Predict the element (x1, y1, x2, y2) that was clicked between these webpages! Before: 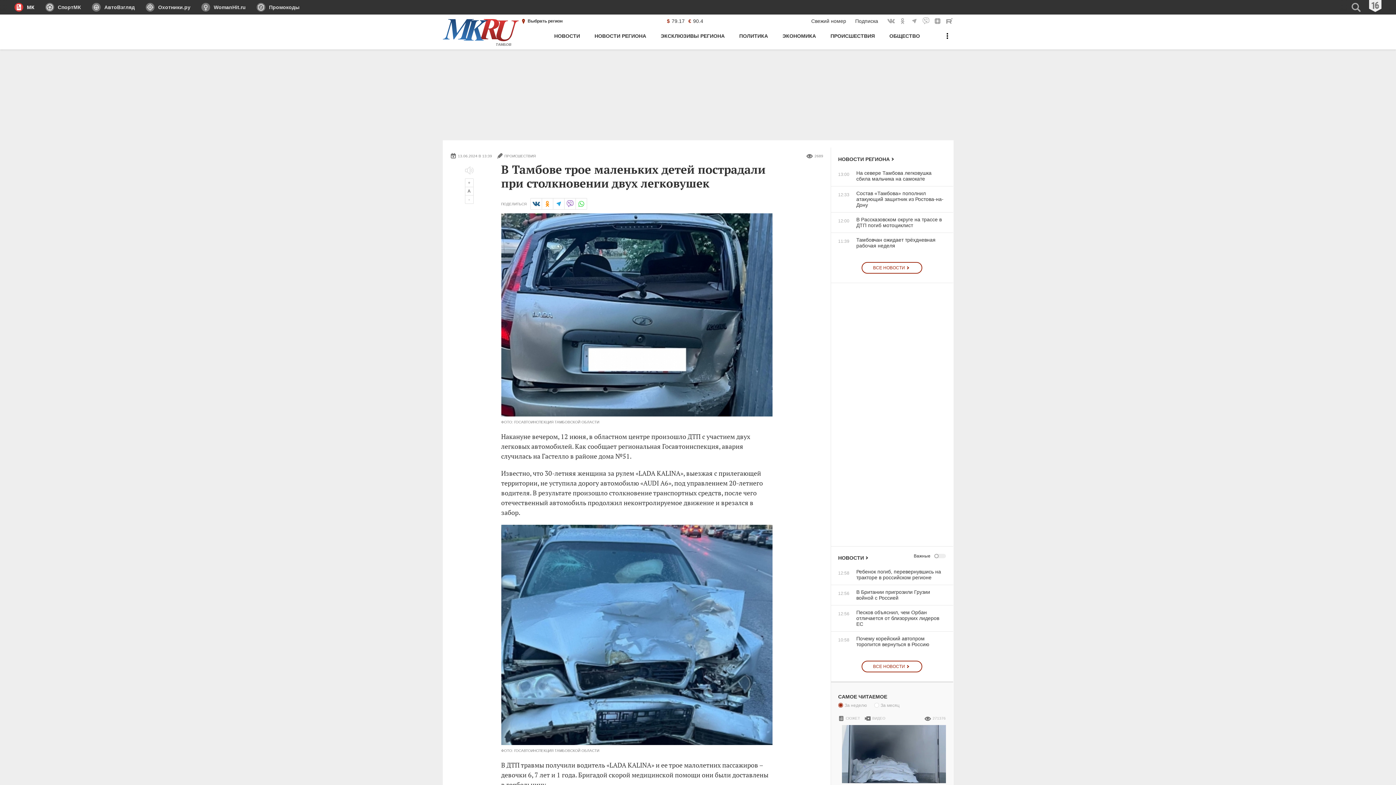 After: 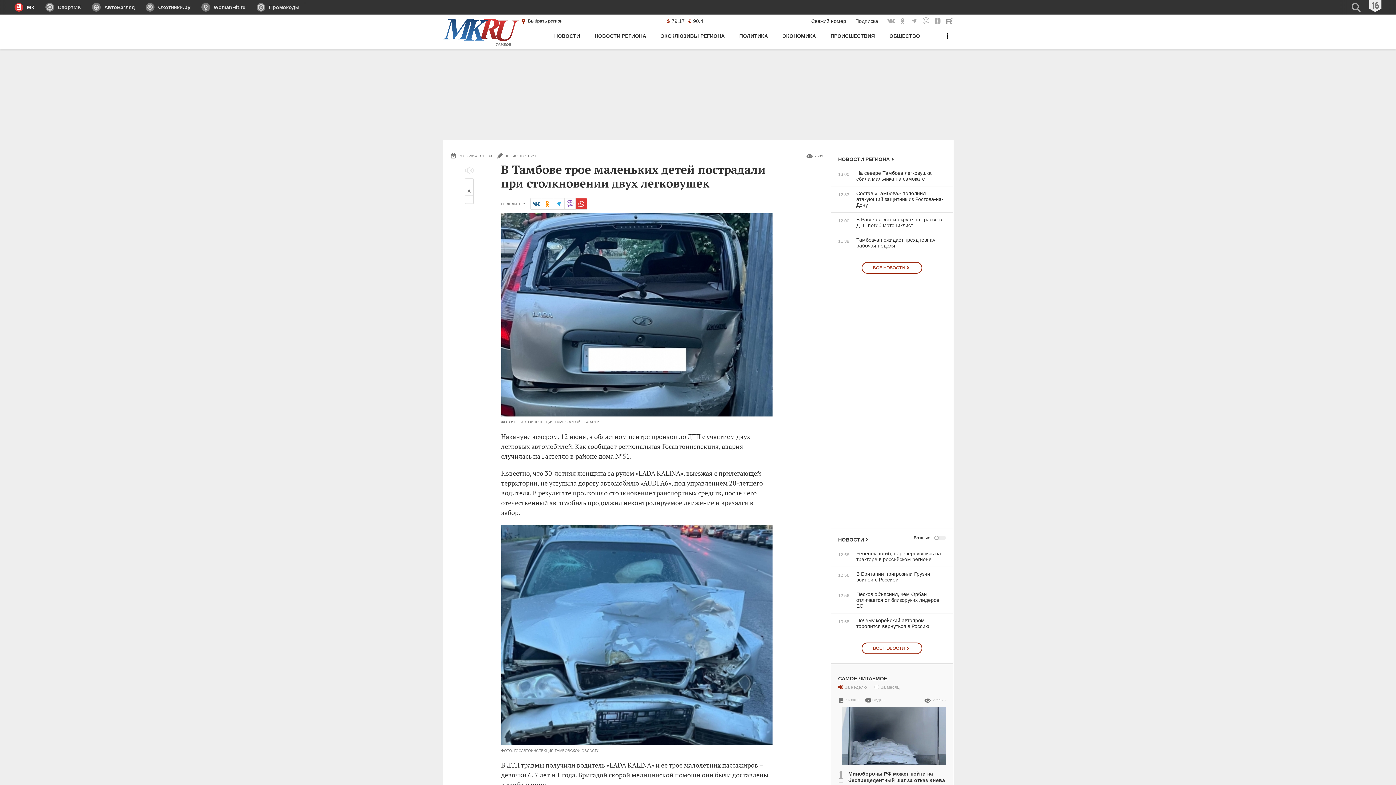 Action: label: в WhatsApp bbox: (575, 198, 587, 209)